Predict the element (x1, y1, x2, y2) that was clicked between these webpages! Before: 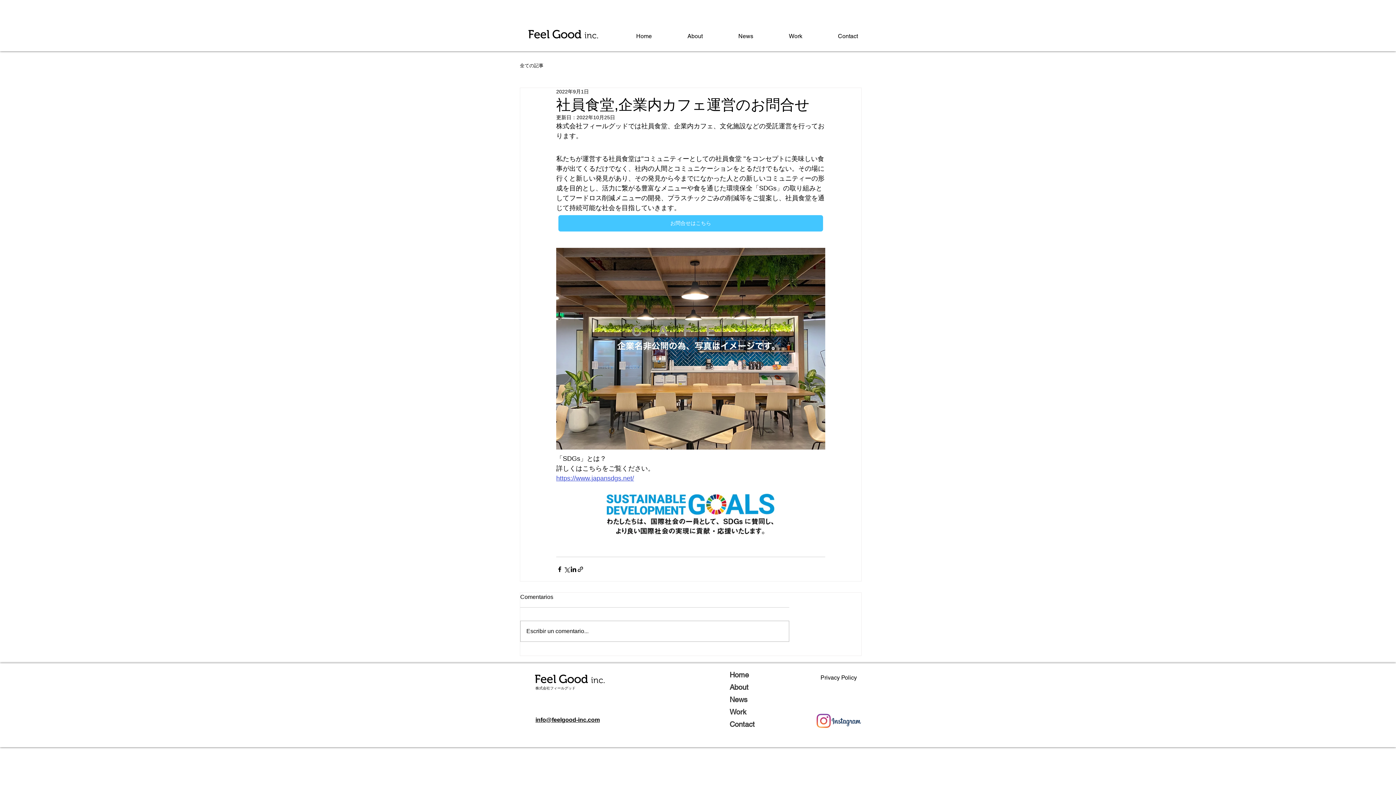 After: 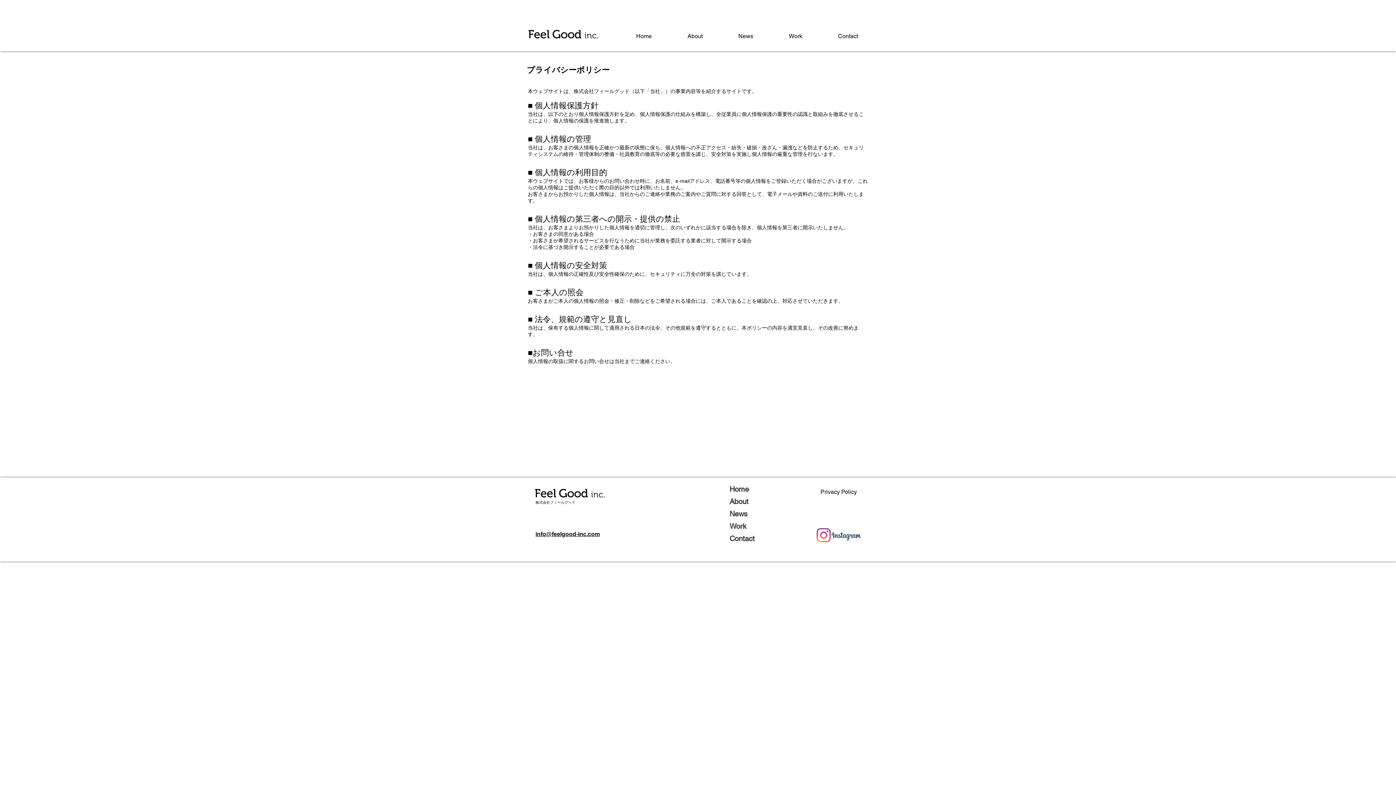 Action: bbox: (815, 669, 862, 687) label: Privacy Policy